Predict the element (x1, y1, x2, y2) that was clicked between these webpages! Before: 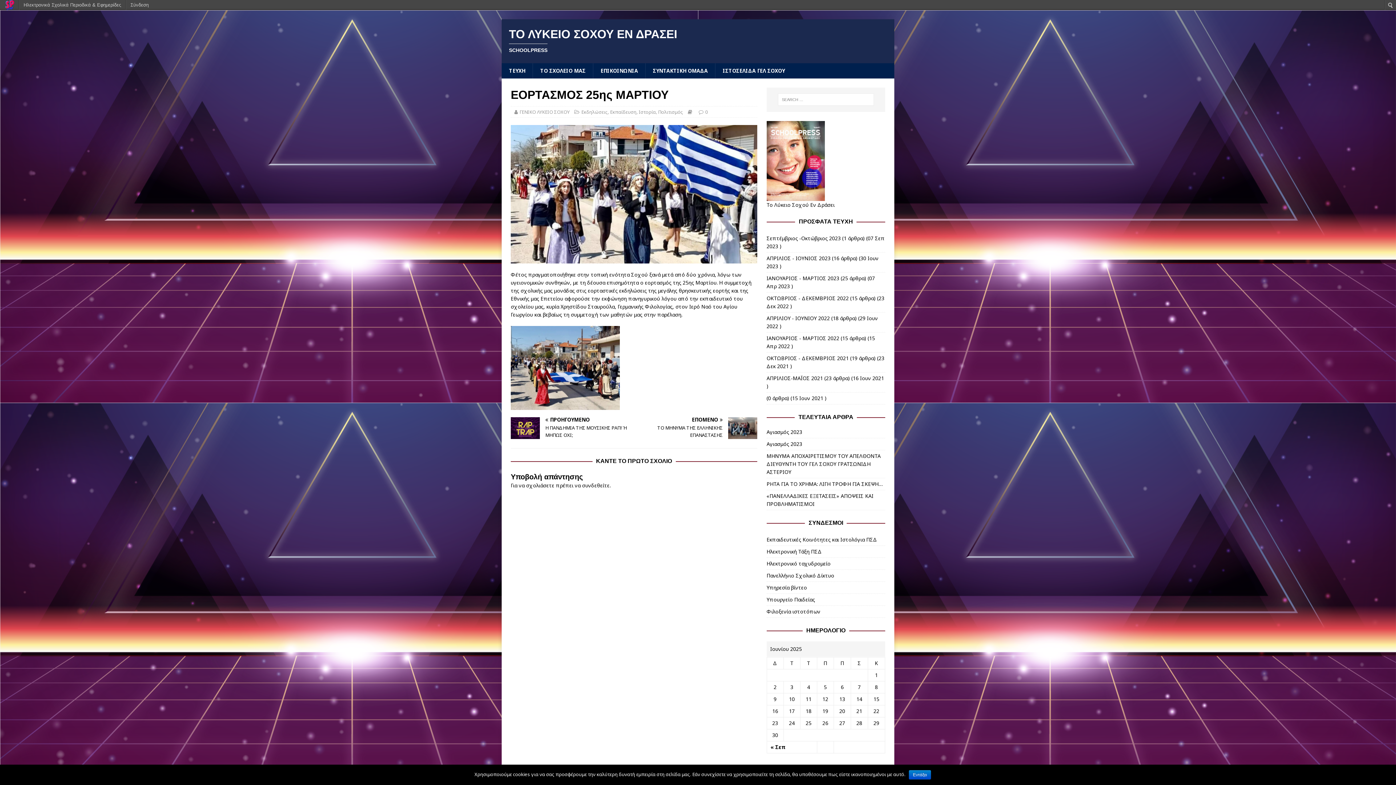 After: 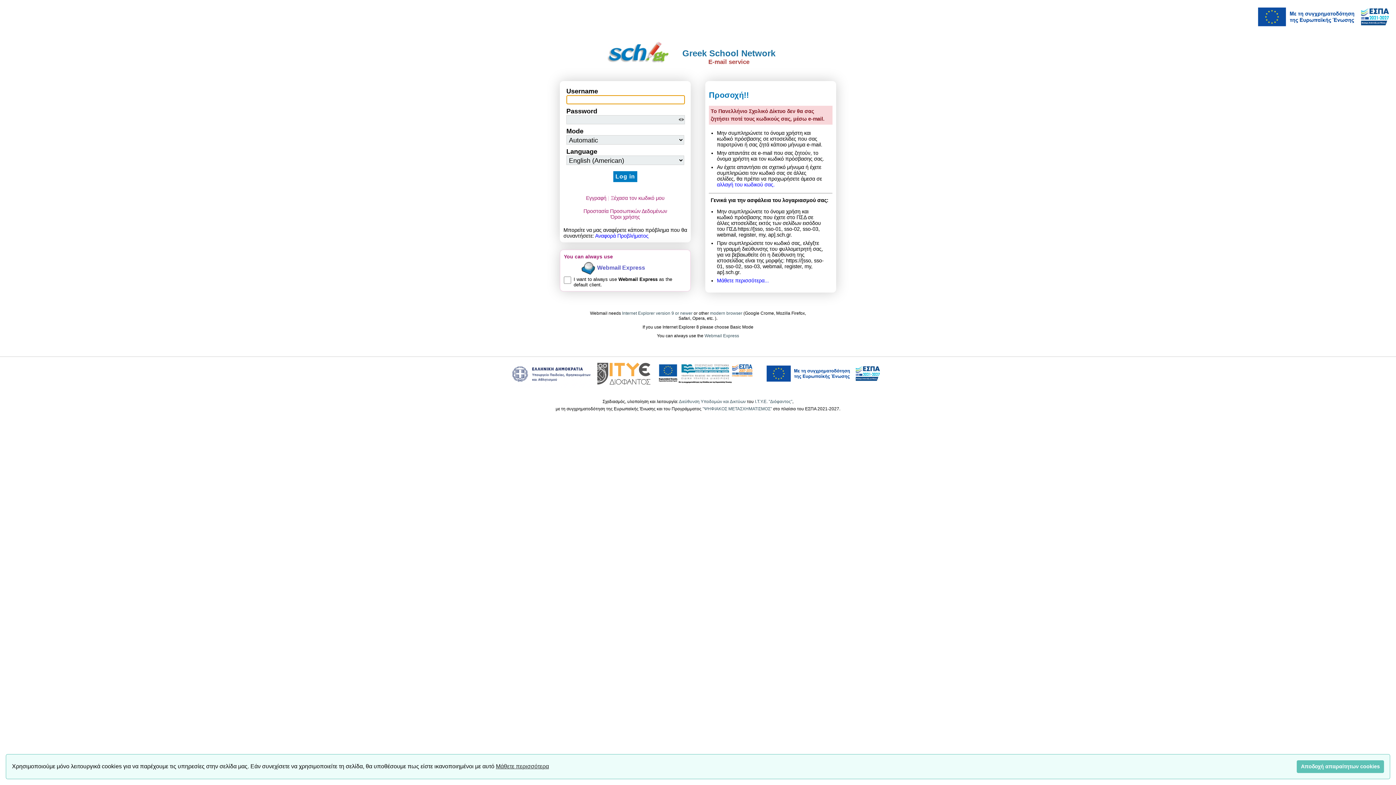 Action: bbox: (766, 560, 830, 567) label: Ηλεκτρονικό ταχυδρομείο